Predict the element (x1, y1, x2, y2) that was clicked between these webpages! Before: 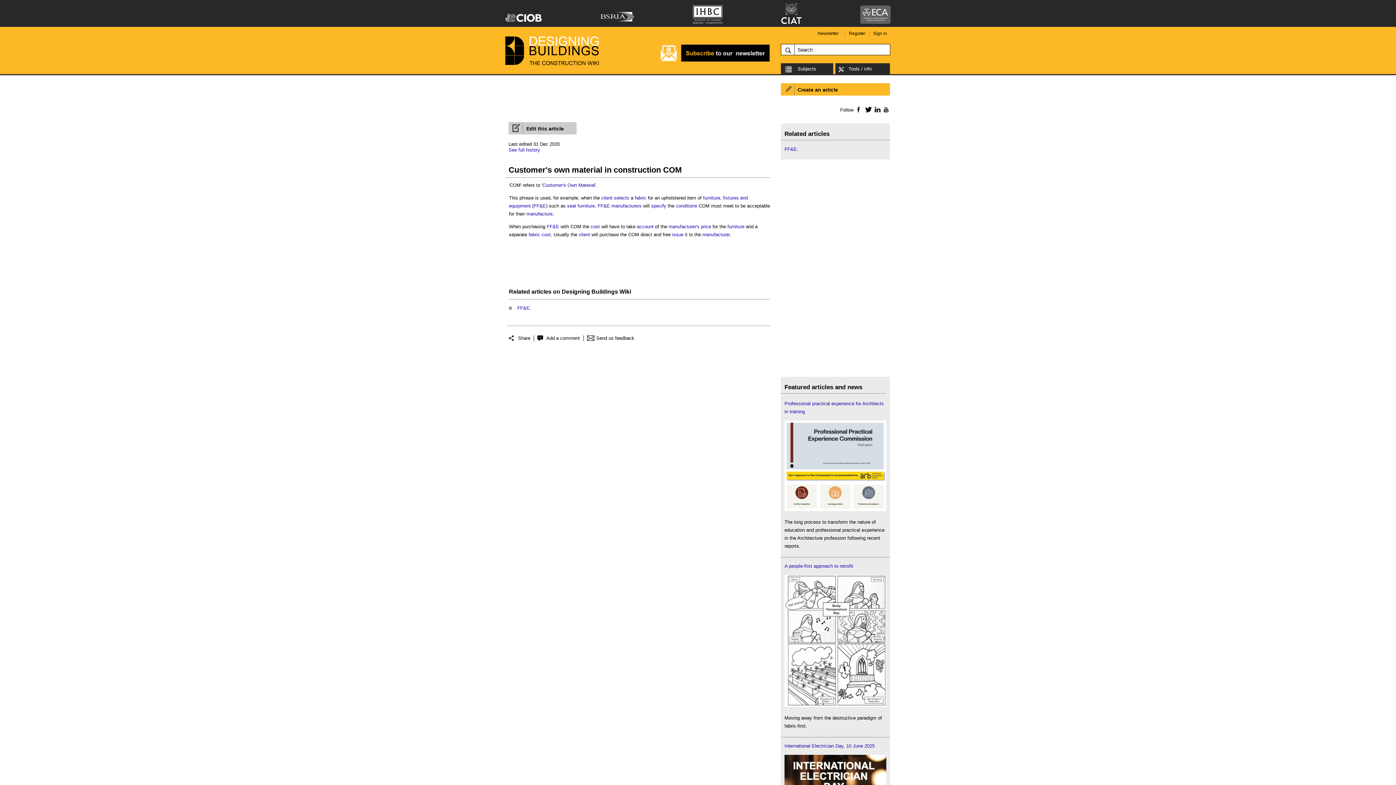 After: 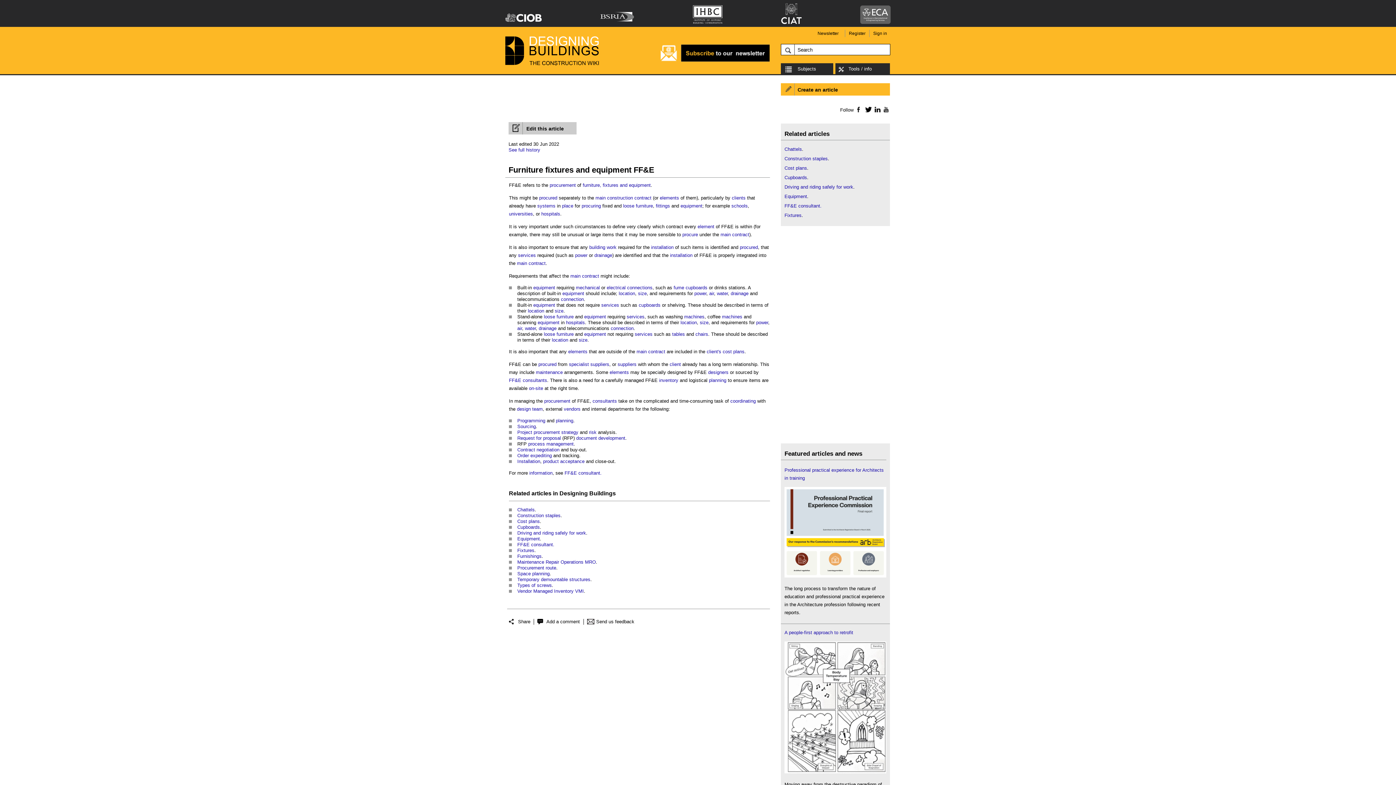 Action: label: FF&E bbox: (546, 224, 559, 229)